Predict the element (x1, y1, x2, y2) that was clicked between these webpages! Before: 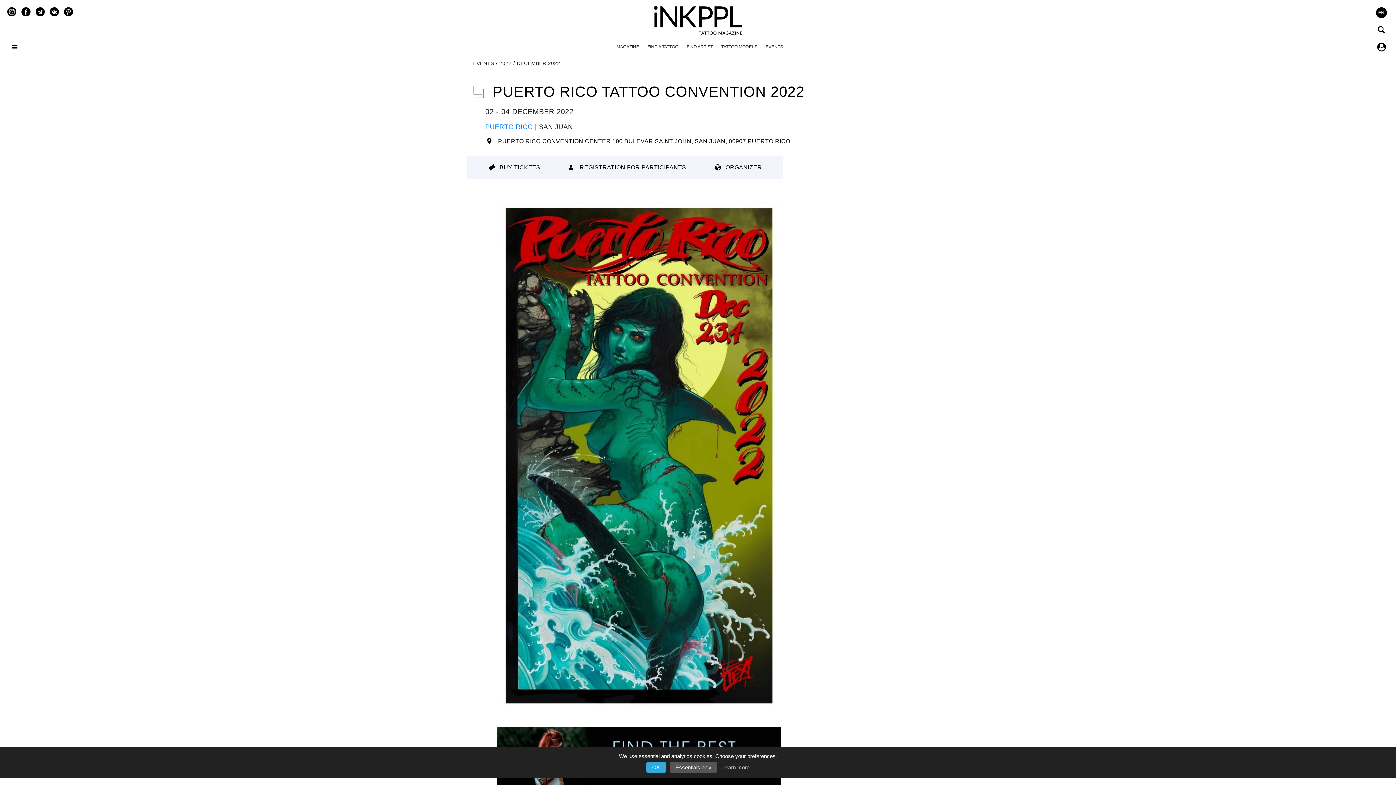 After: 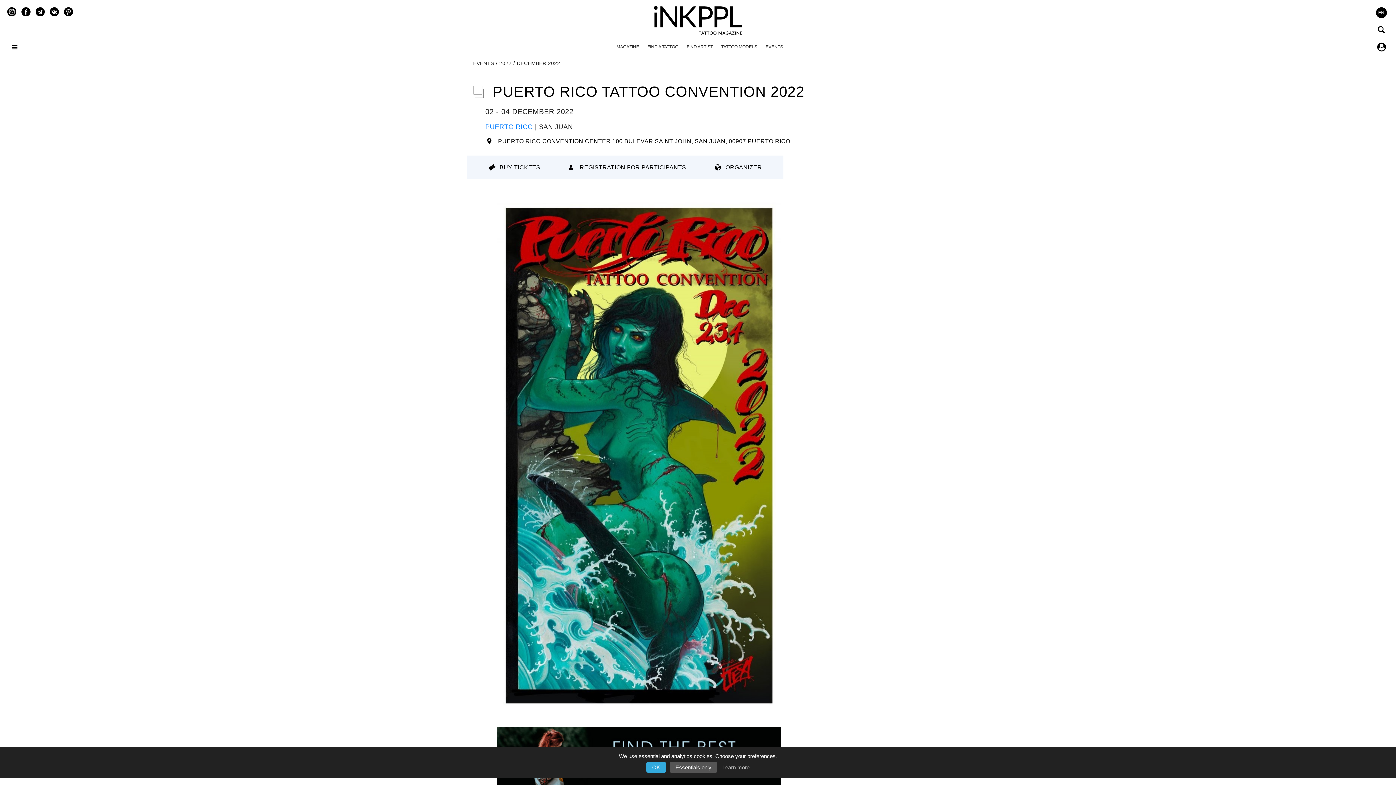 Action: bbox: (722, 764, 749, 770) label: Learn more